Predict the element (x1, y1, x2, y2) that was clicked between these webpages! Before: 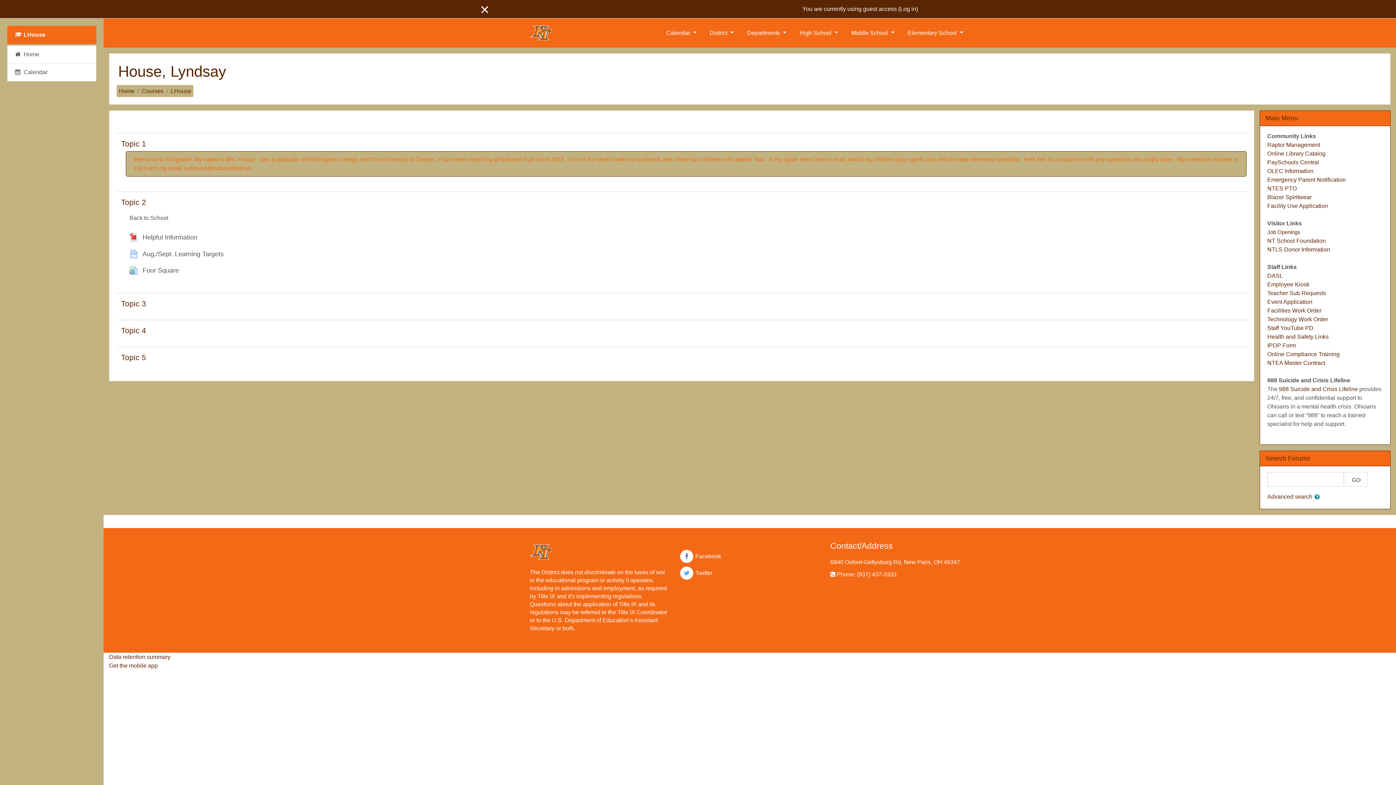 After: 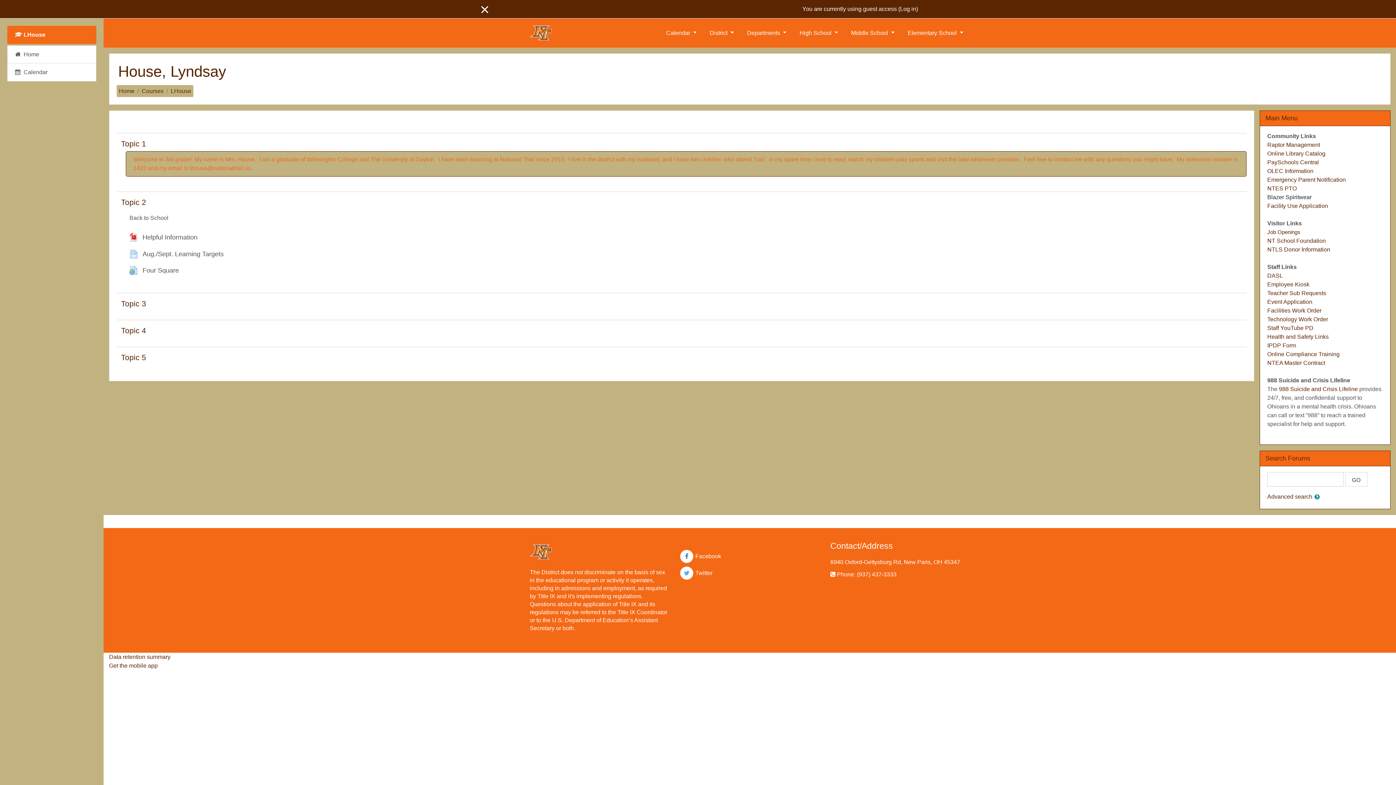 Action: label: Blazer Spiritwear bbox: (1267, 194, 1312, 200)